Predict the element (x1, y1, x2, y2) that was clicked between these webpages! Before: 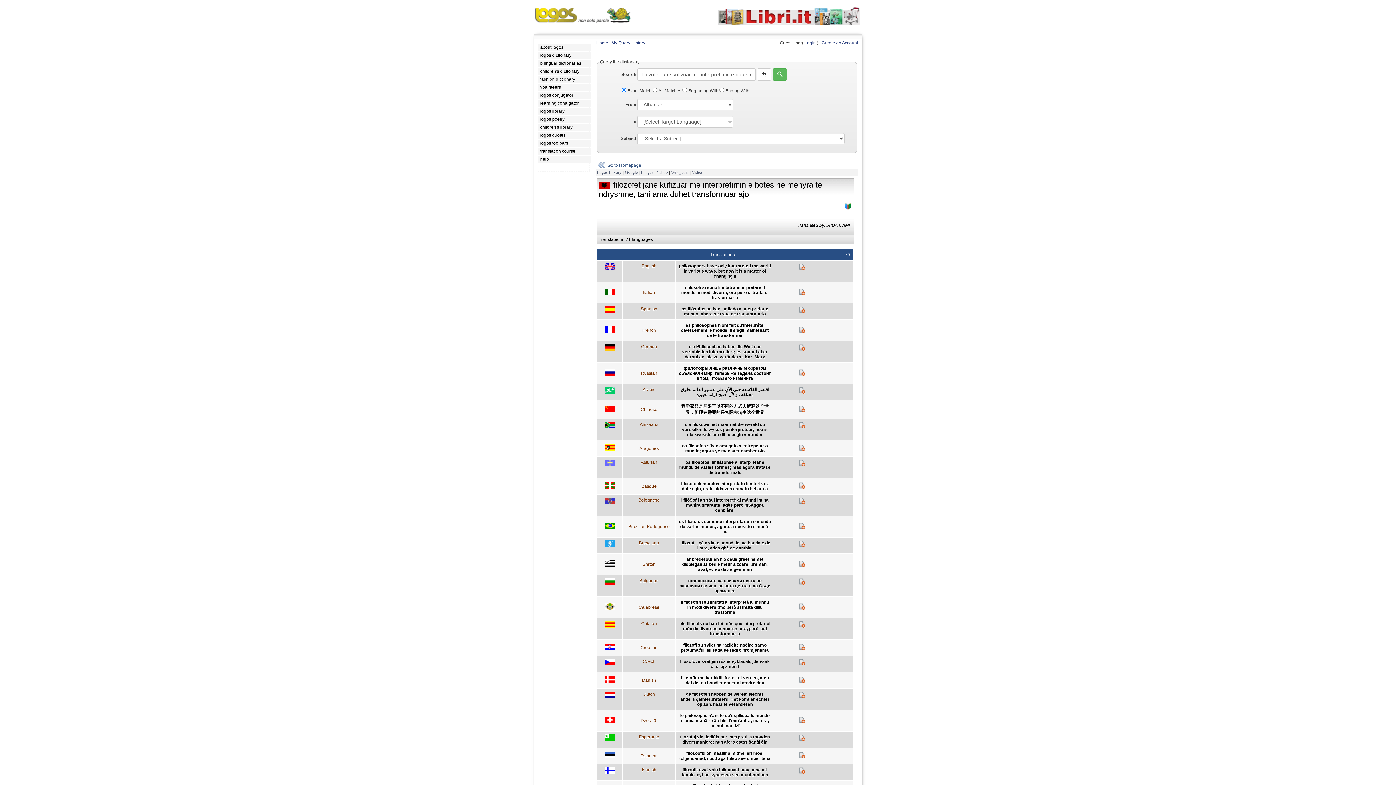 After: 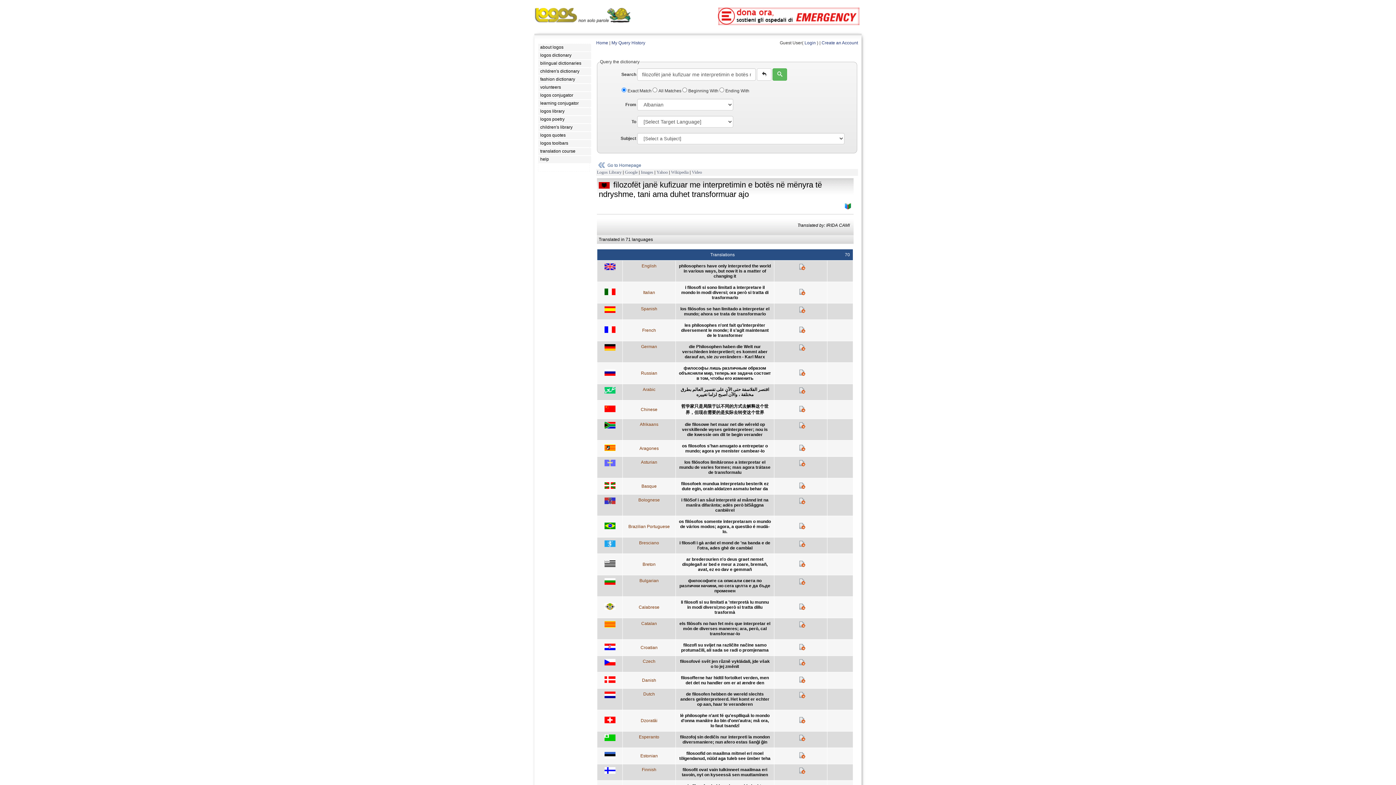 Action: bbox: (772, 68, 787, 80)